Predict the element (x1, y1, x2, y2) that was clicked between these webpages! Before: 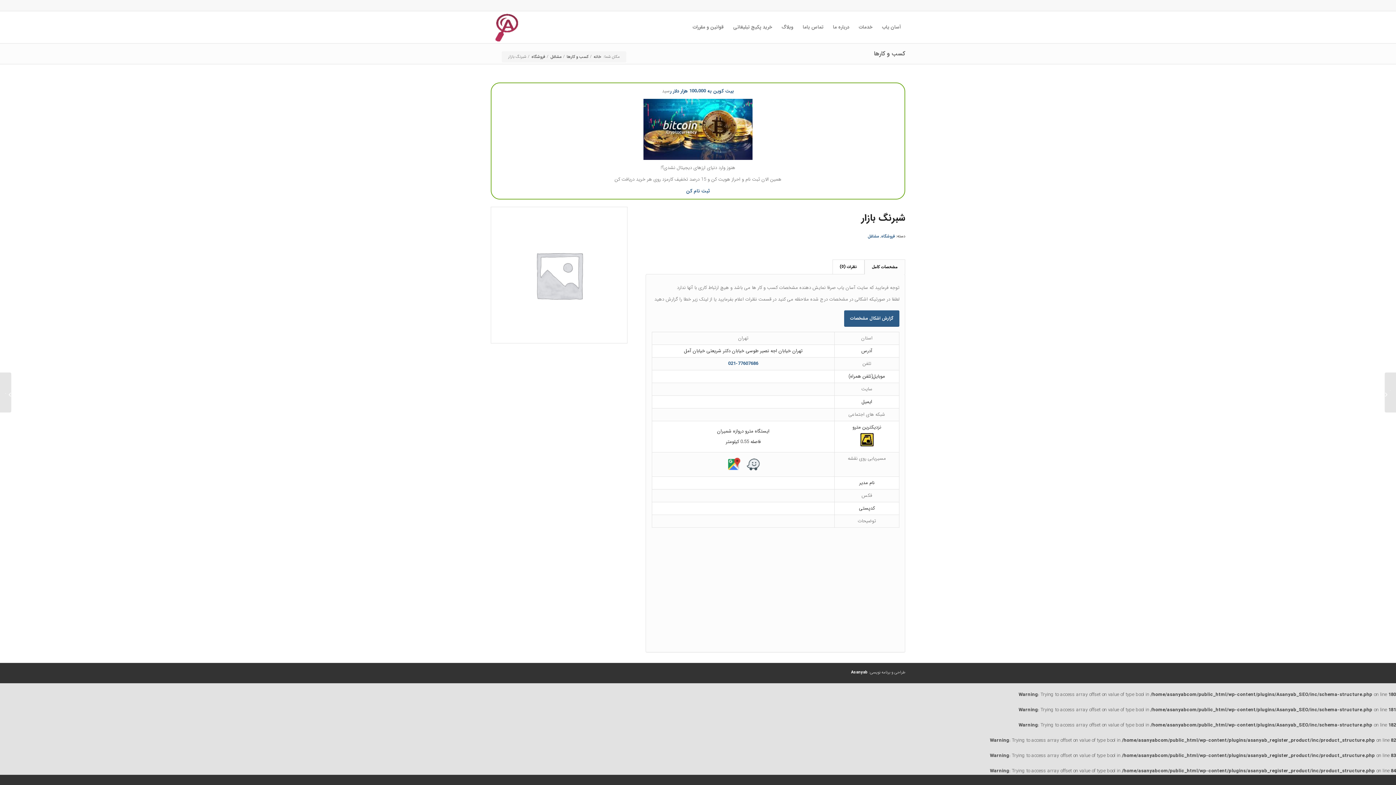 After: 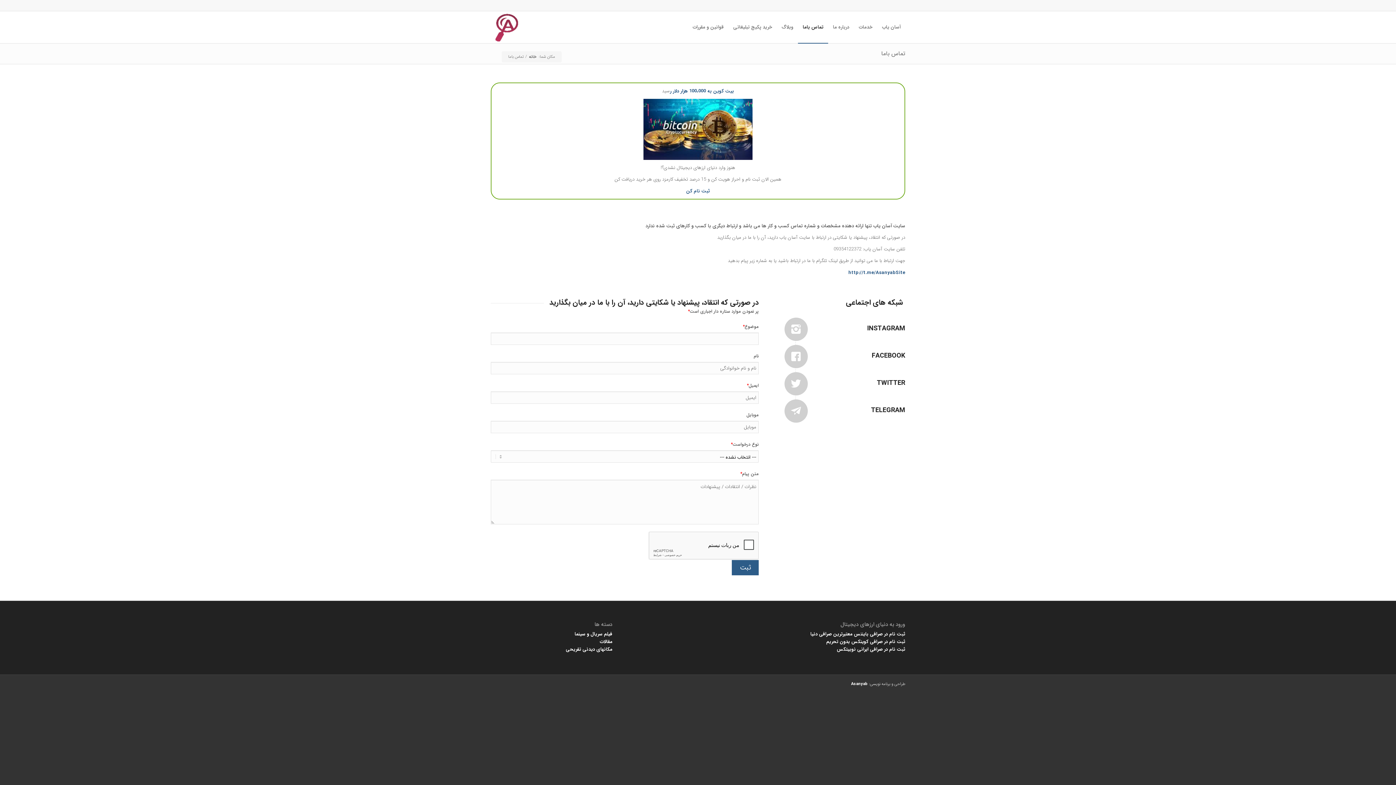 Action: bbox: (798, 11, 828, 43) label: تماس باما